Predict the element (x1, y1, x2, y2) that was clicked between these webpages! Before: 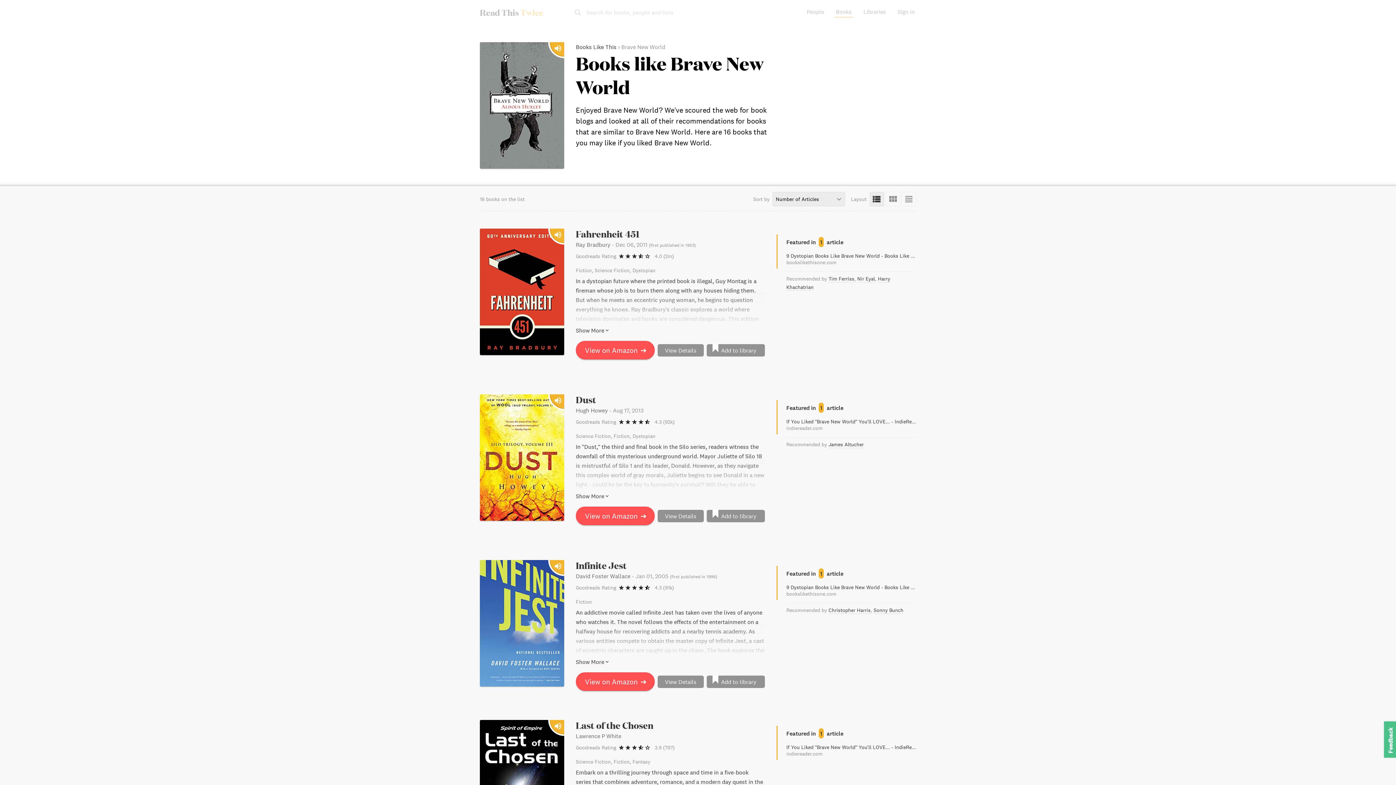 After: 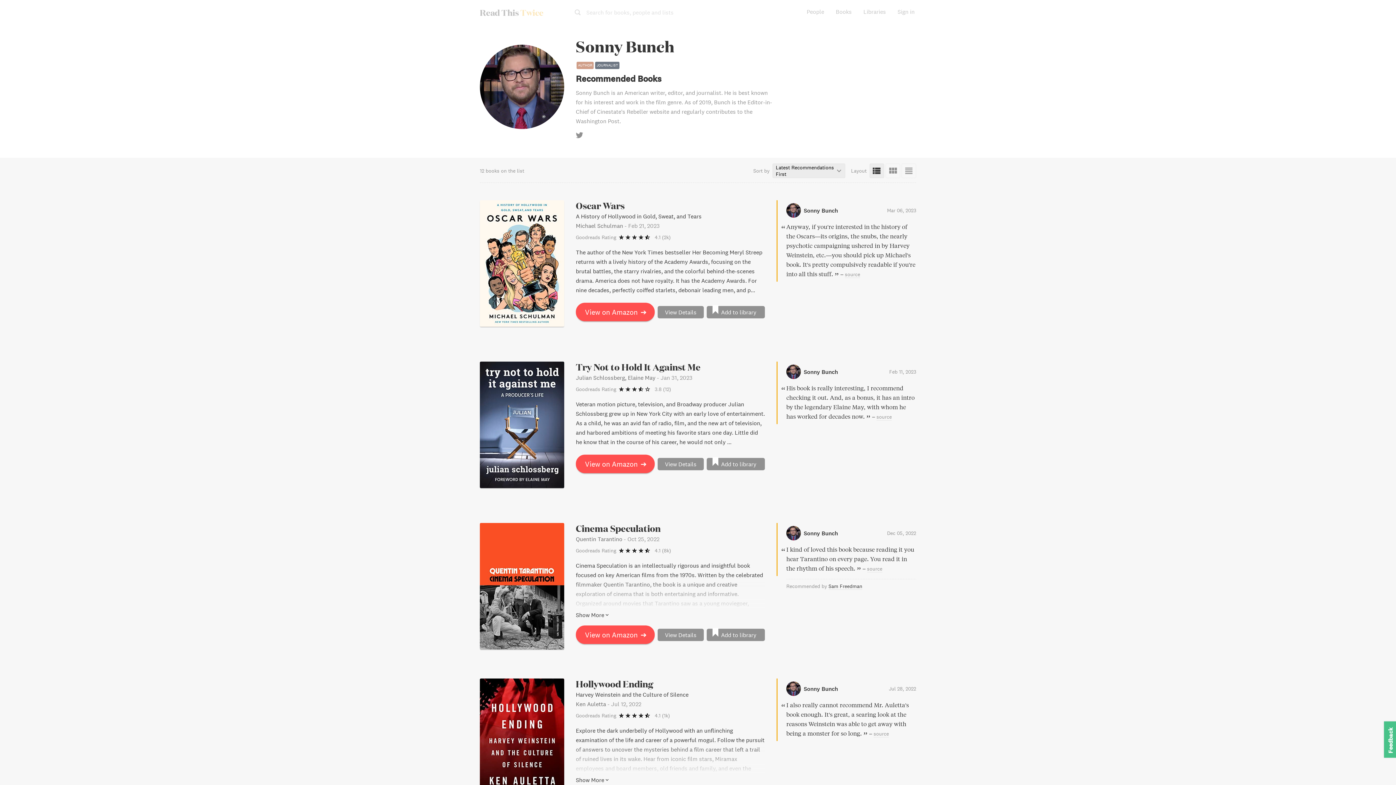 Action: bbox: (873, 607, 903, 614) label: Sonny Bunch